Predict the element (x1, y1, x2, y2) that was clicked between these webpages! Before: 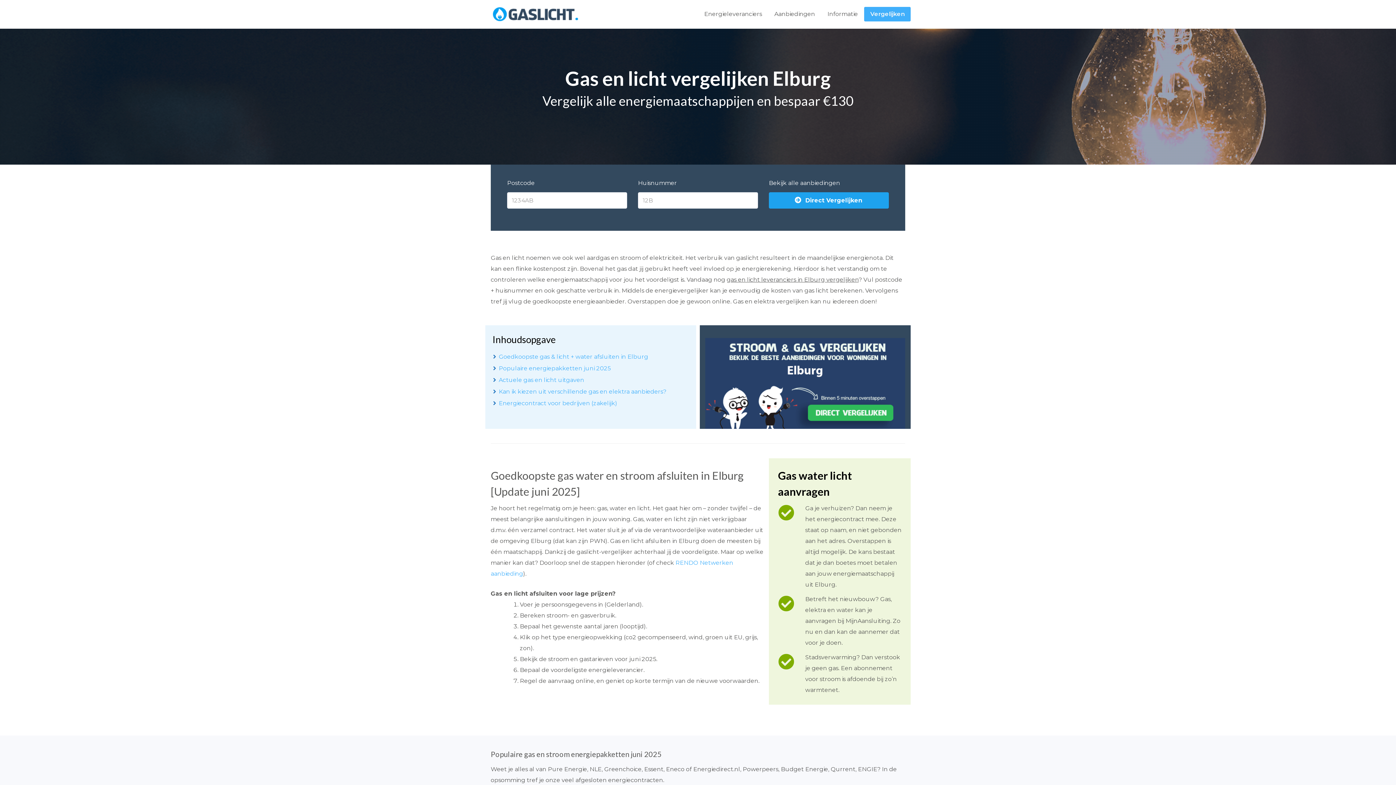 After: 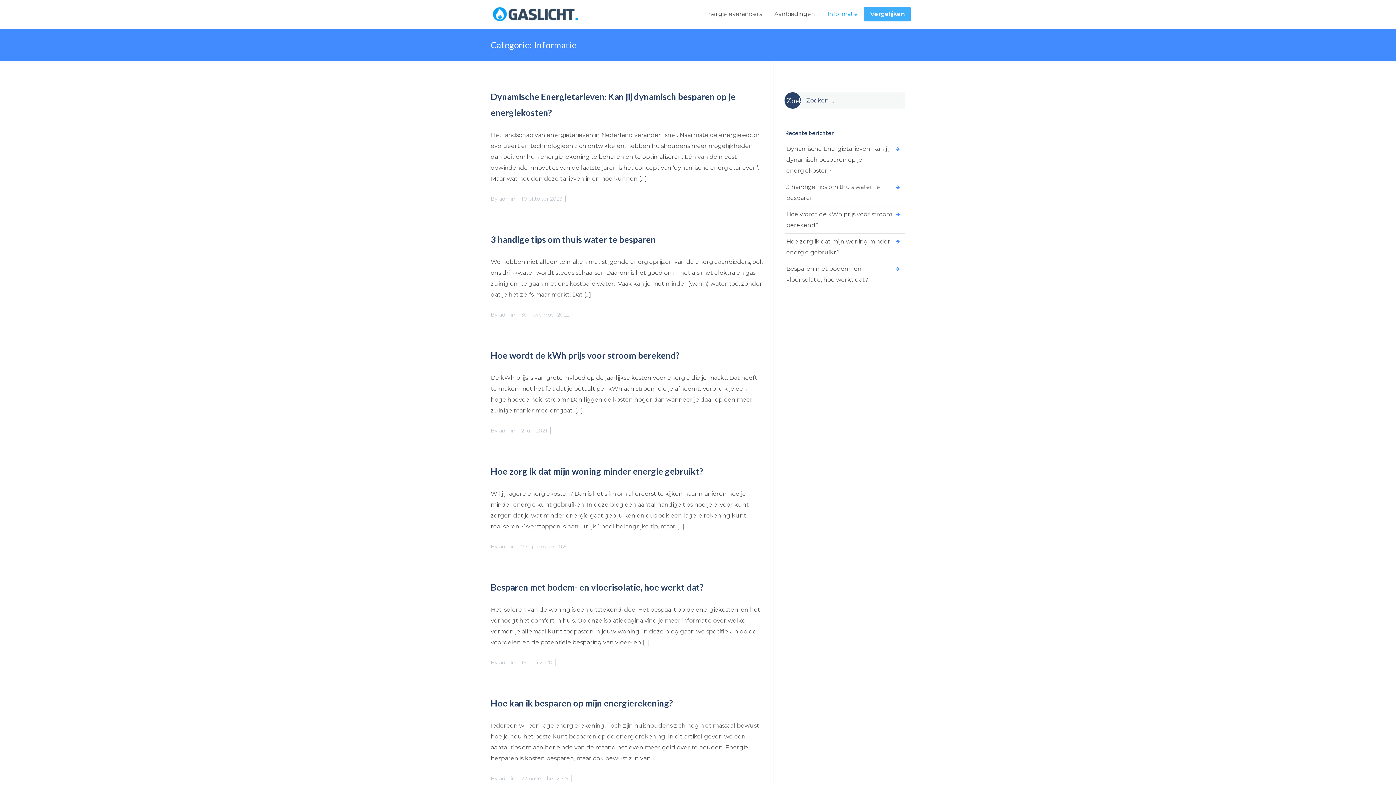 Action: bbox: (821, 6, 864, 21) label: Informatie